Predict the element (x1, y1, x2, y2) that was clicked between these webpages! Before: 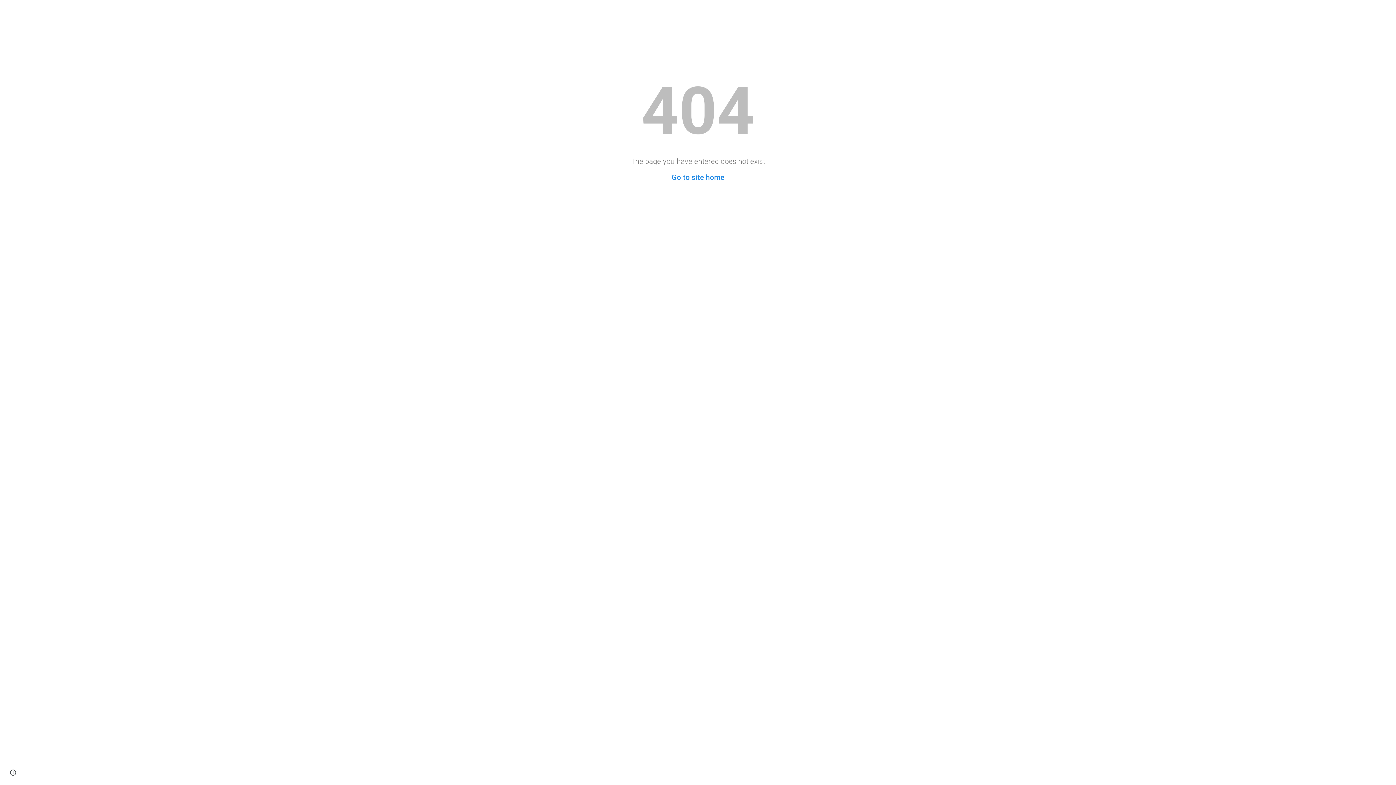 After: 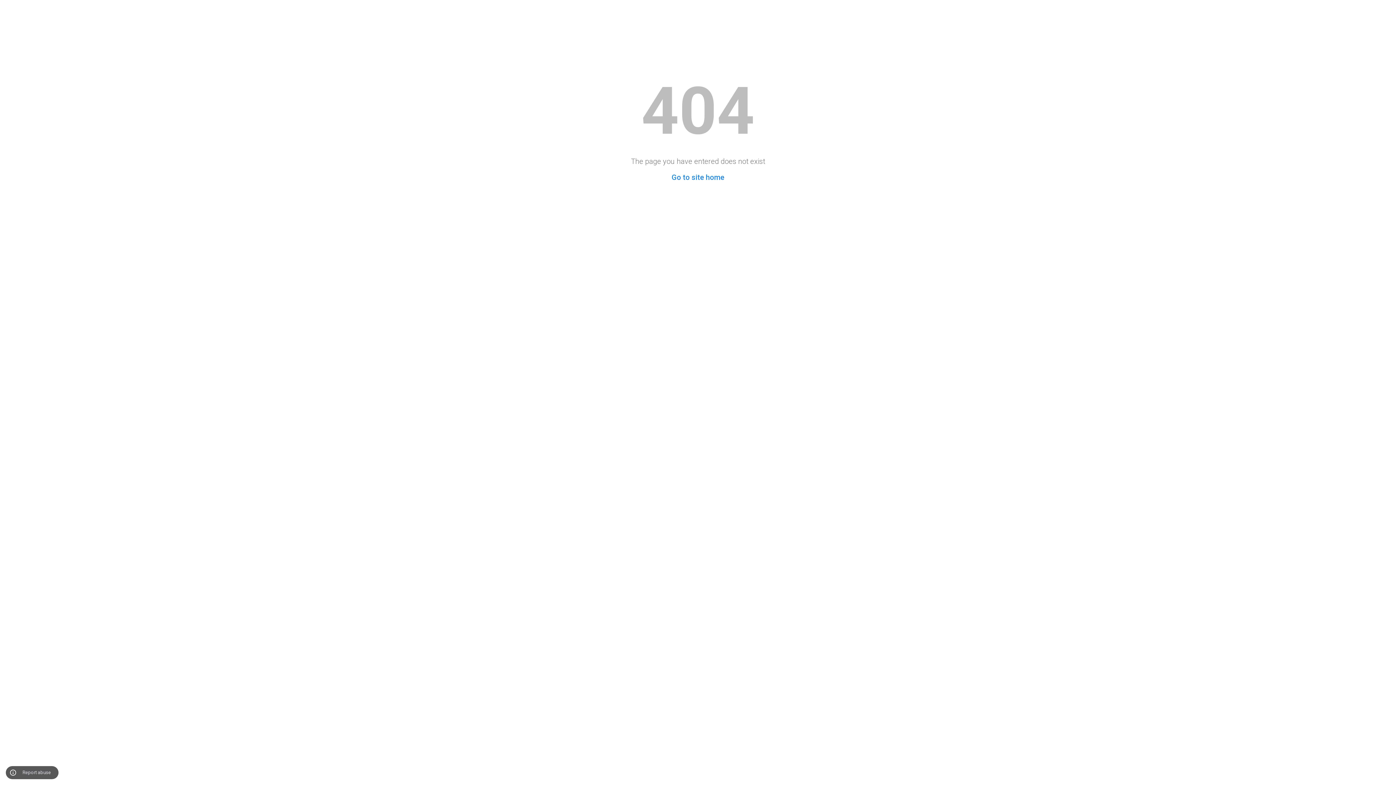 Action: bbox: (8, 768, 18, 778) label: Site actions